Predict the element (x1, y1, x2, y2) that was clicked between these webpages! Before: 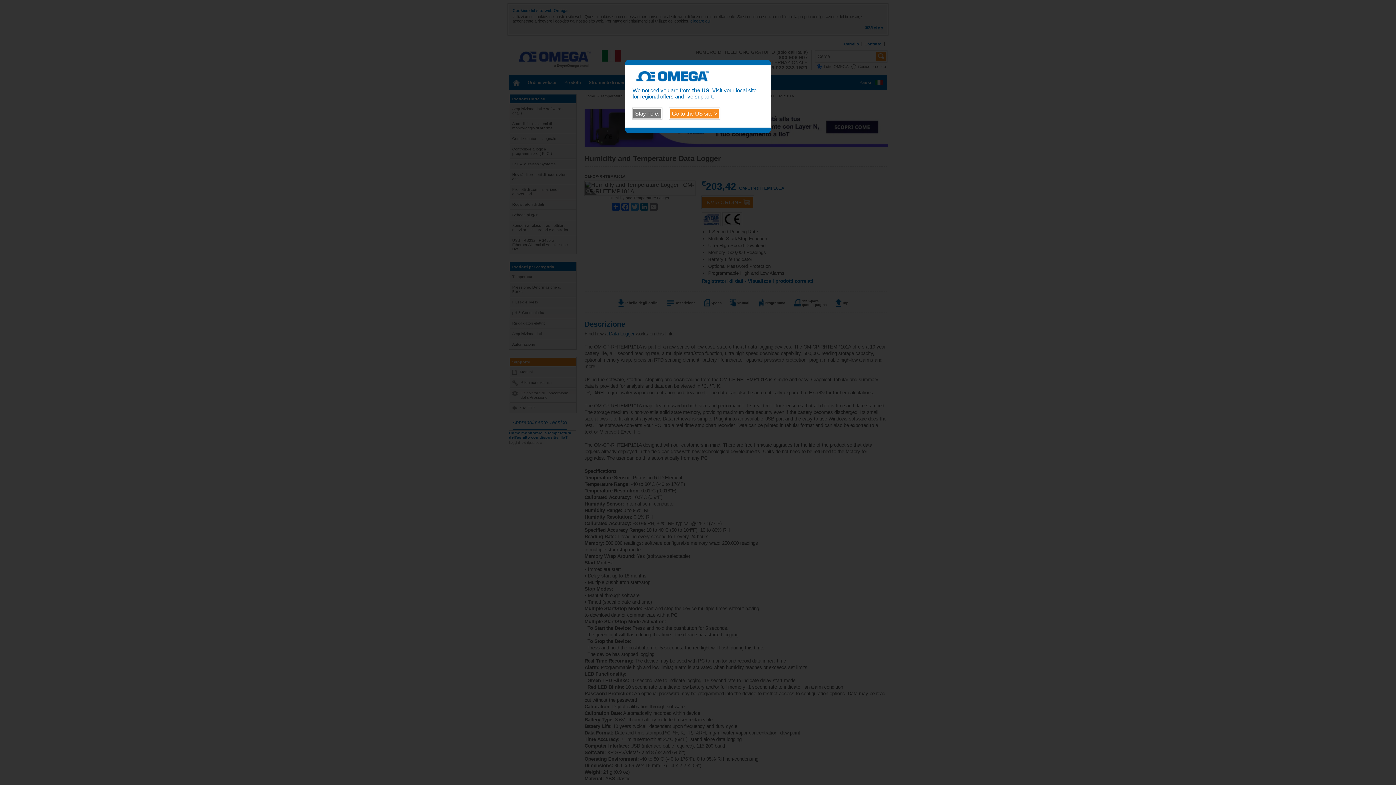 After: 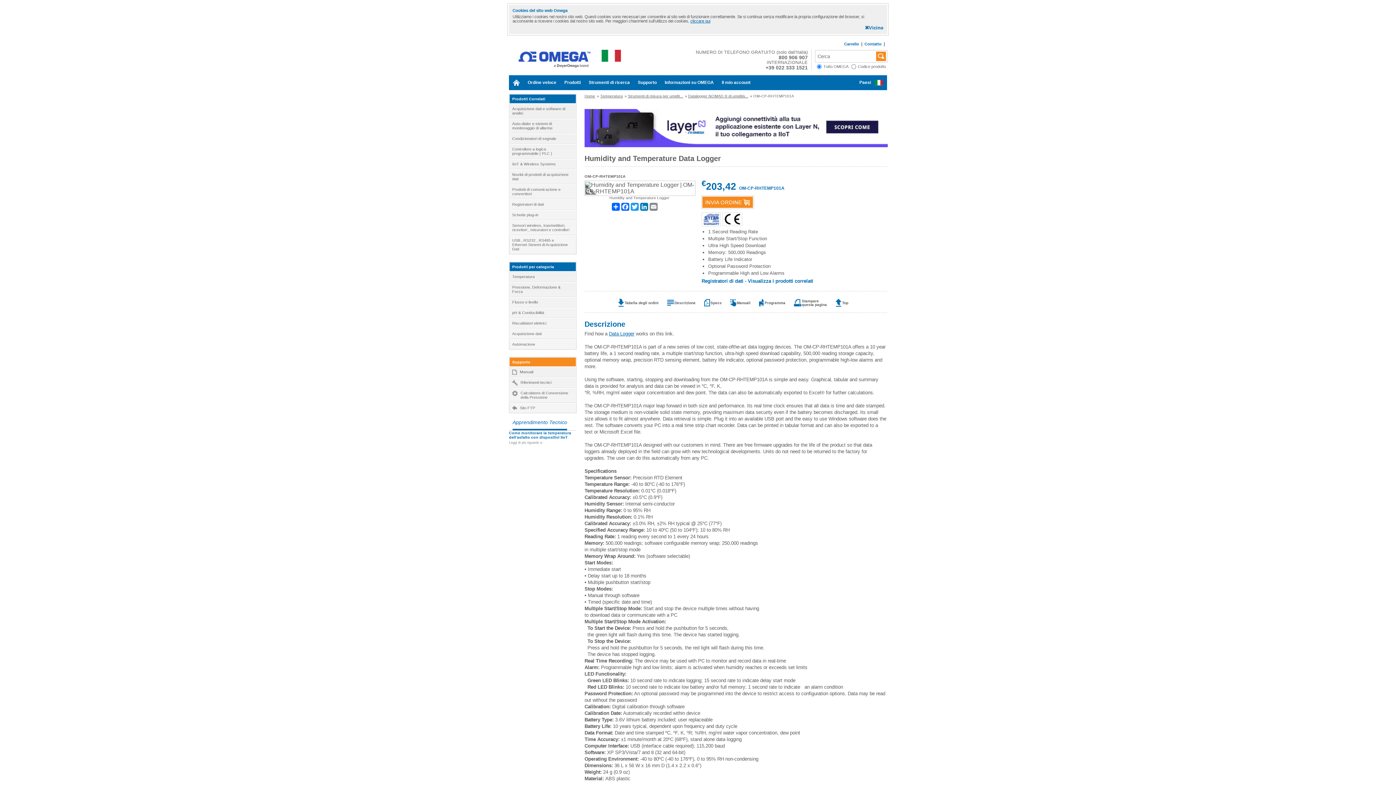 Action: label: Stay here. bbox: (632, 108, 662, 119)